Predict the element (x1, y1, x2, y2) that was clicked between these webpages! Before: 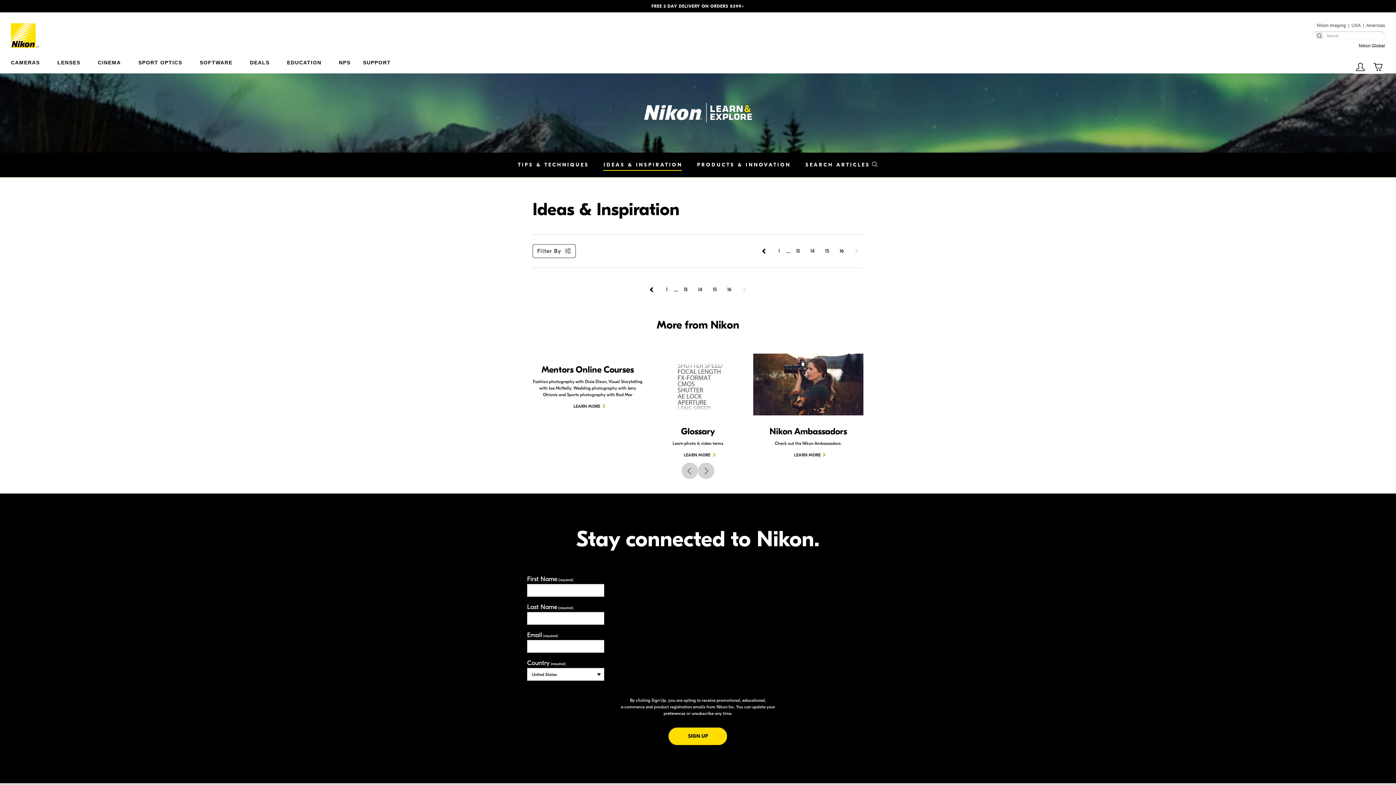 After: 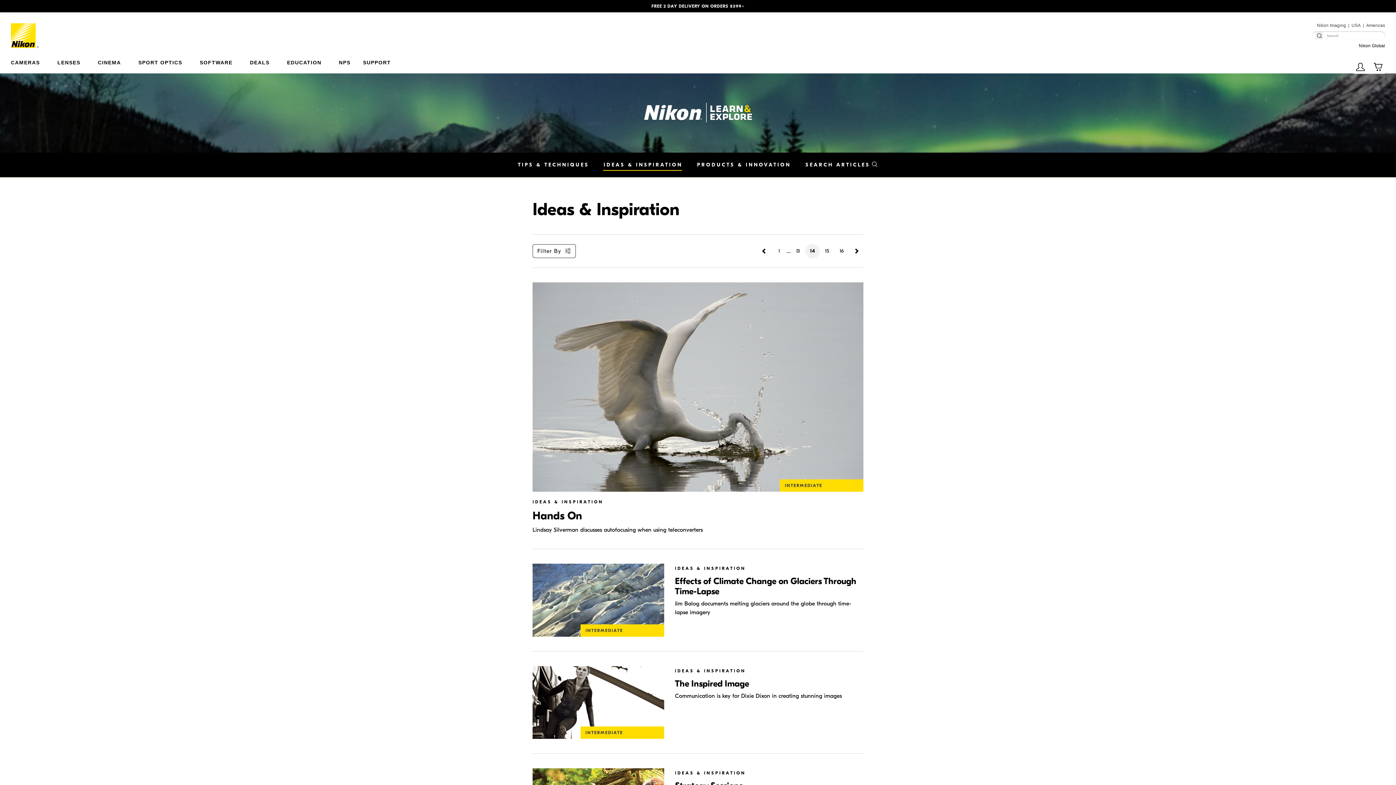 Action: bbox: (805, 243, 819, 258) label: 14